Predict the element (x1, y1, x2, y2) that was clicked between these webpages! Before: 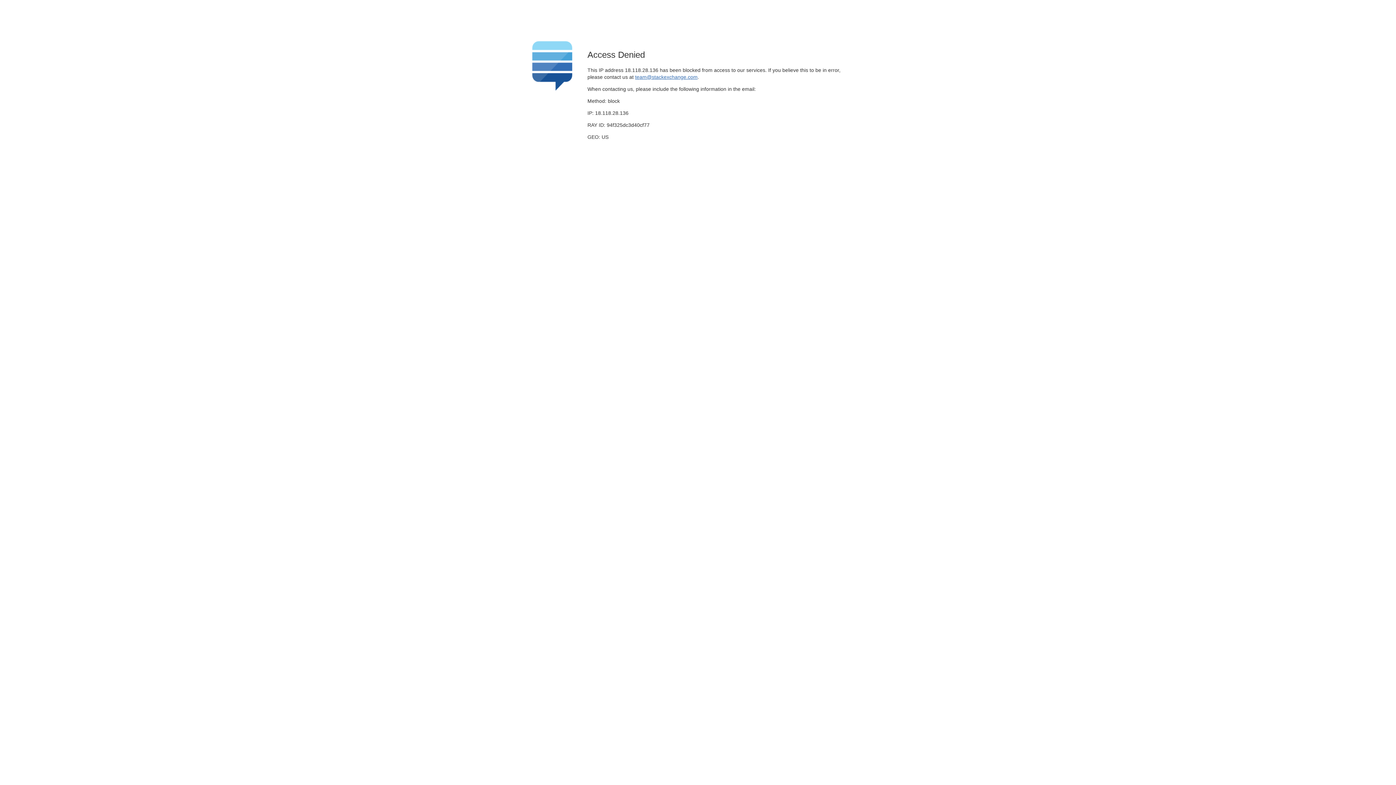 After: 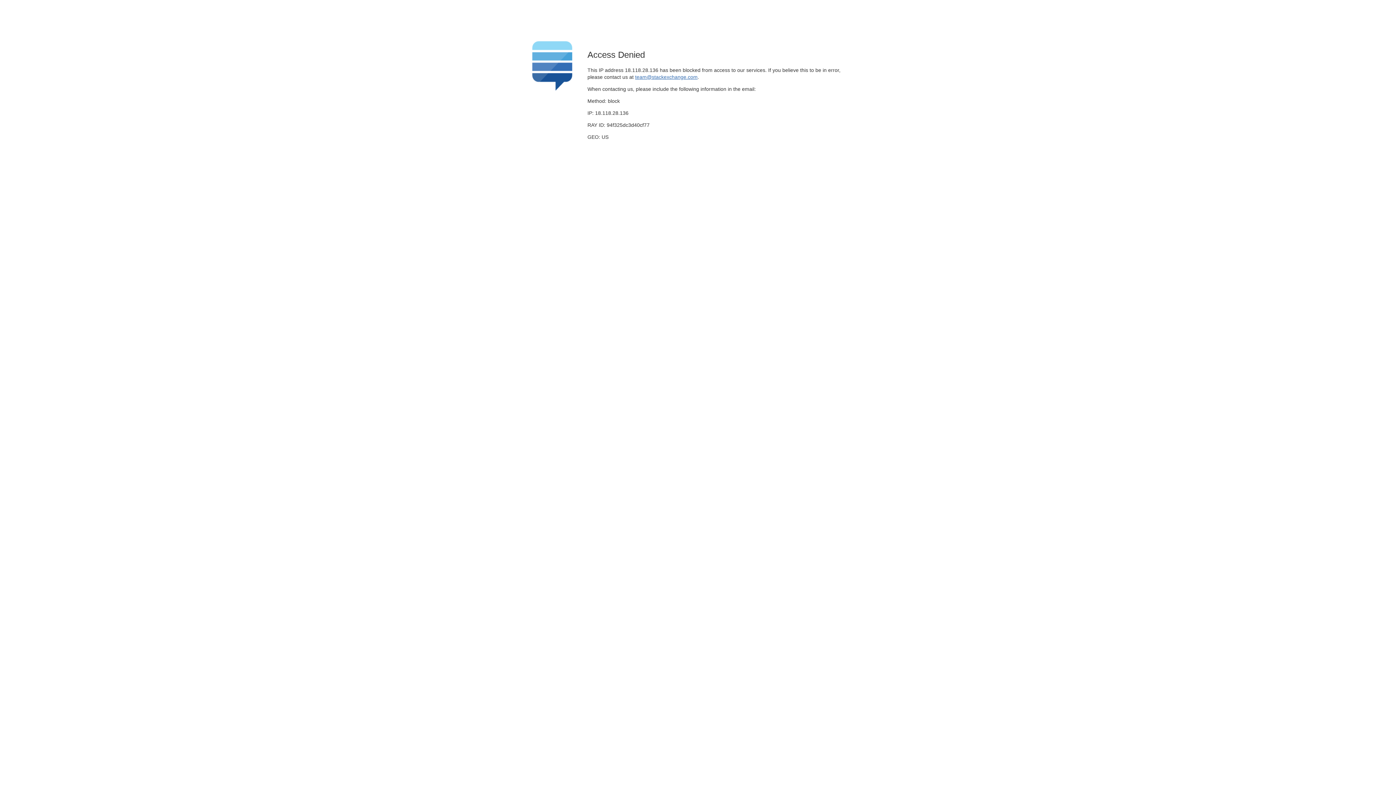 Action: label: team@stackexchange.com bbox: (635, 74, 697, 79)